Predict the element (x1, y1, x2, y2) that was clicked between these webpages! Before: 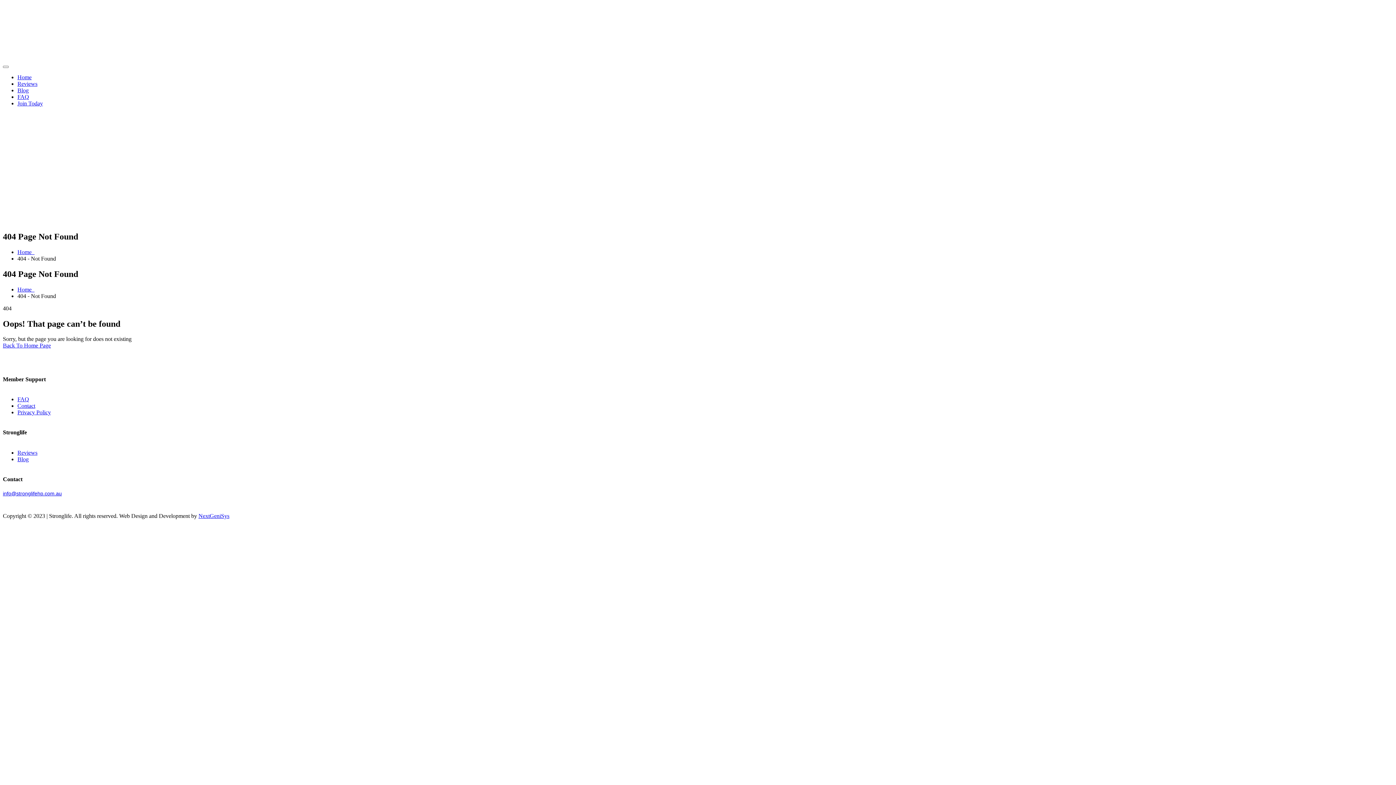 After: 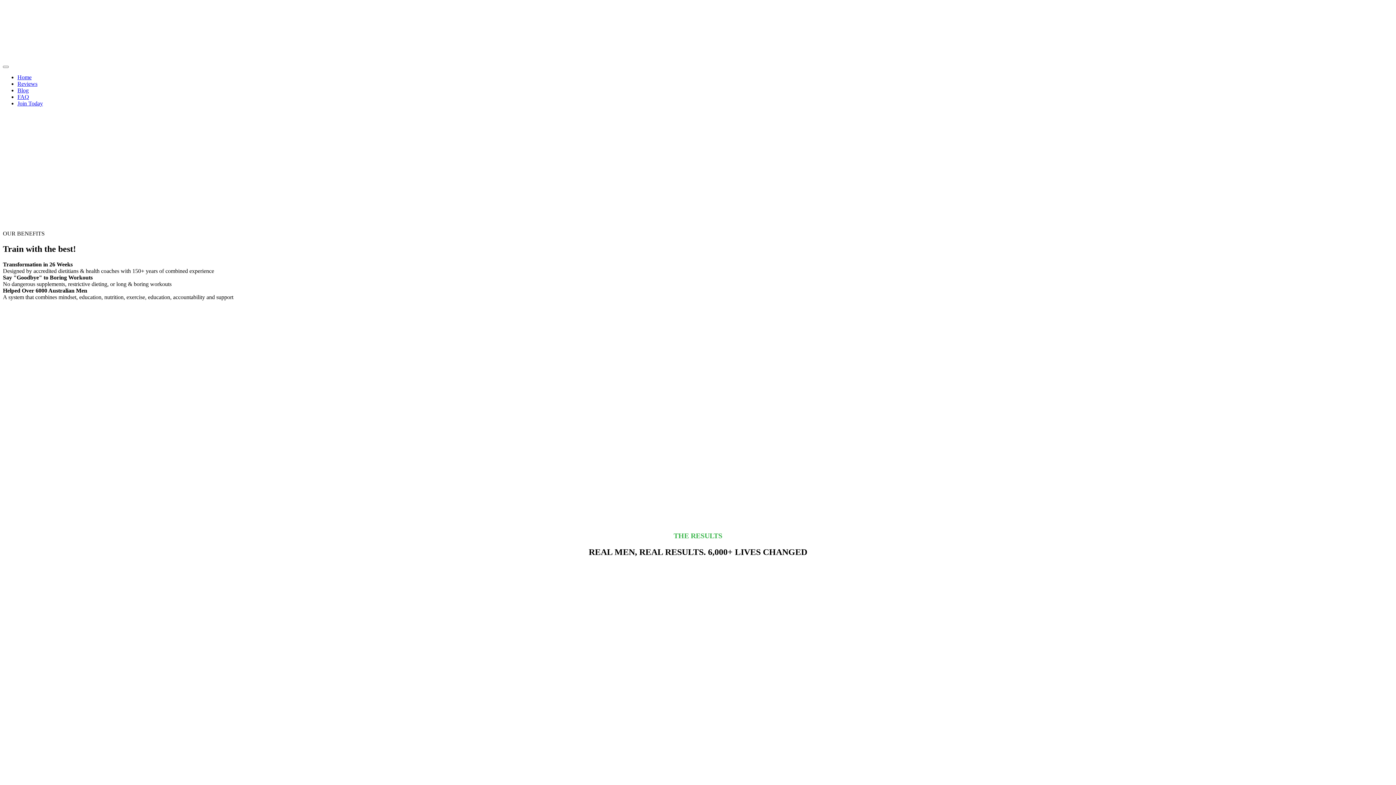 Action: bbox: (2, 55, 112, 61)